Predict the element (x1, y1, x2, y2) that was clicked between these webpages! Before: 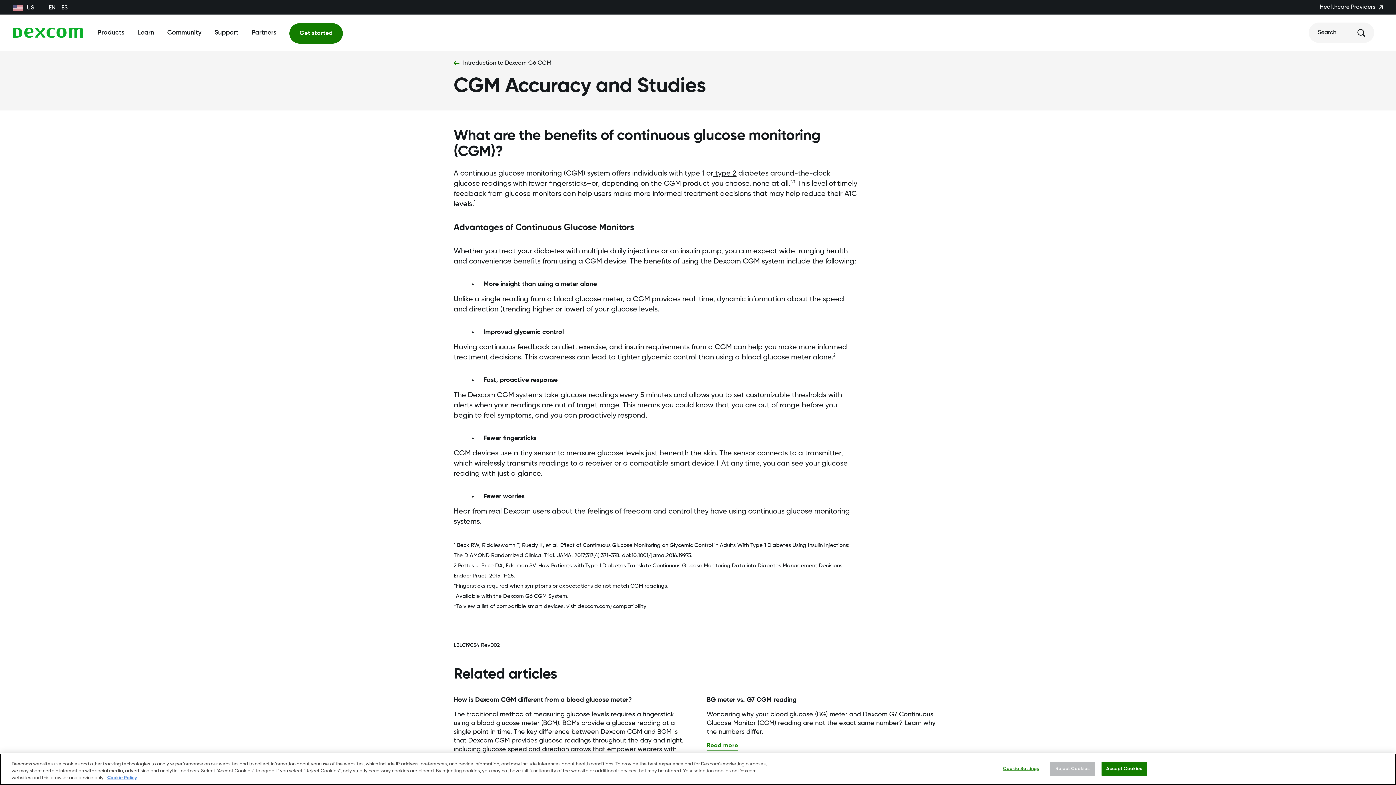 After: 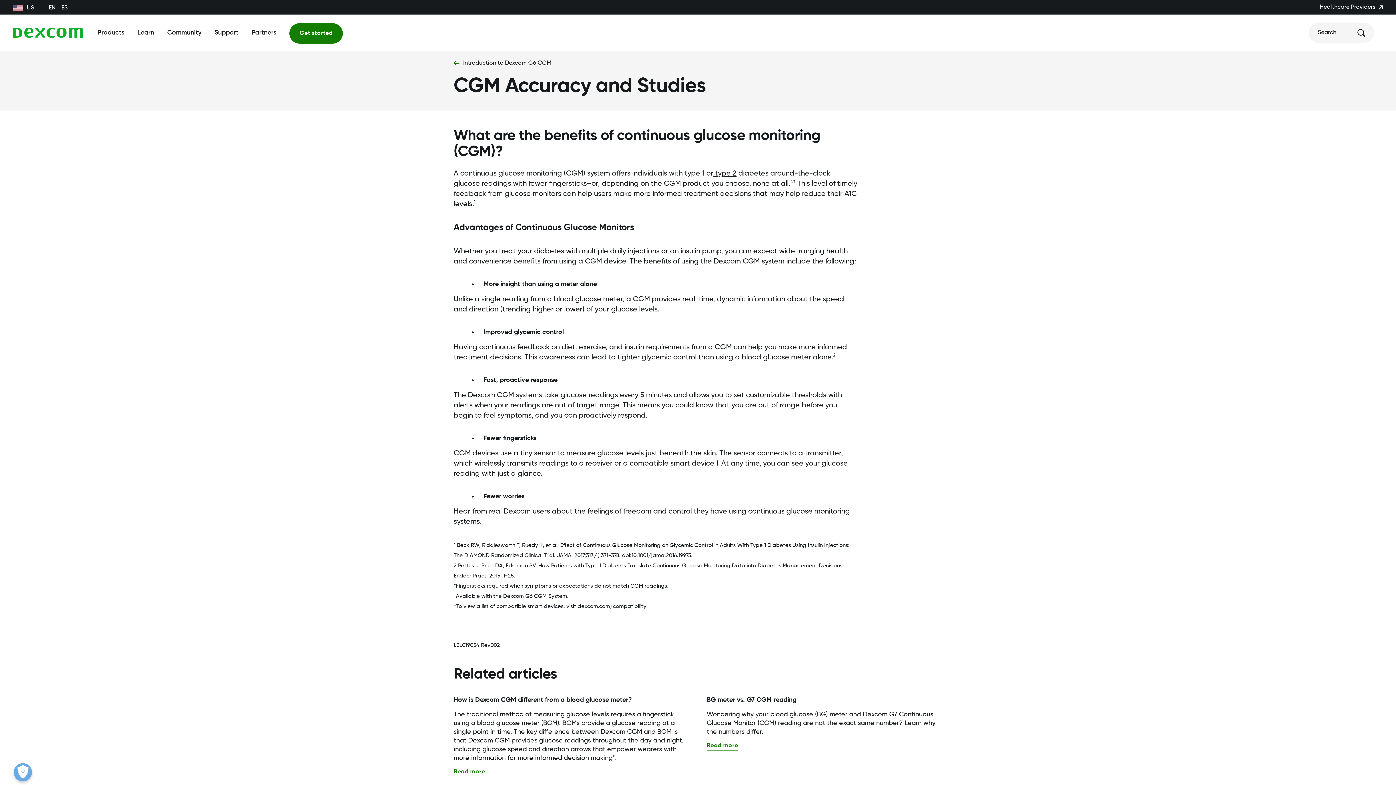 Action: label: Reject Cookies bbox: (1050, 770, 1095, 784)